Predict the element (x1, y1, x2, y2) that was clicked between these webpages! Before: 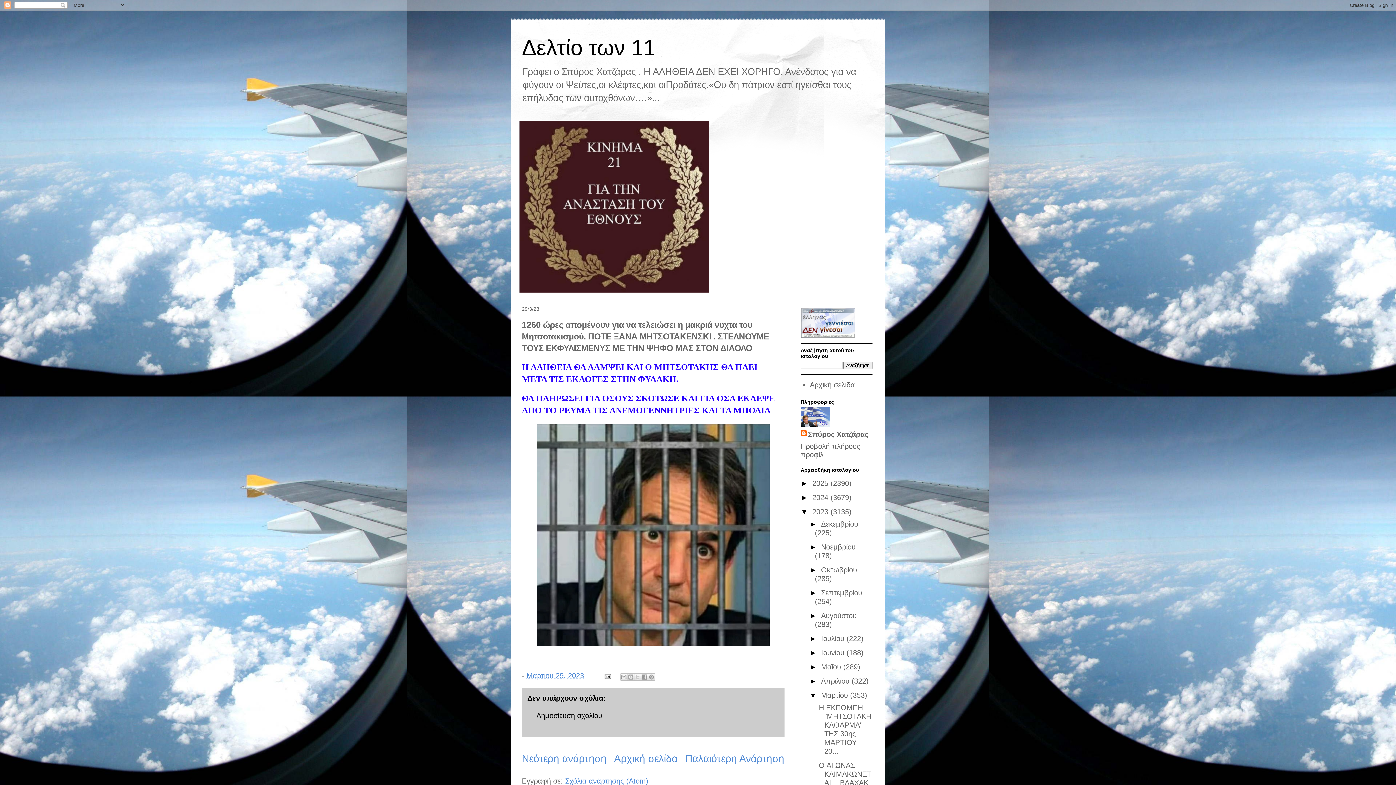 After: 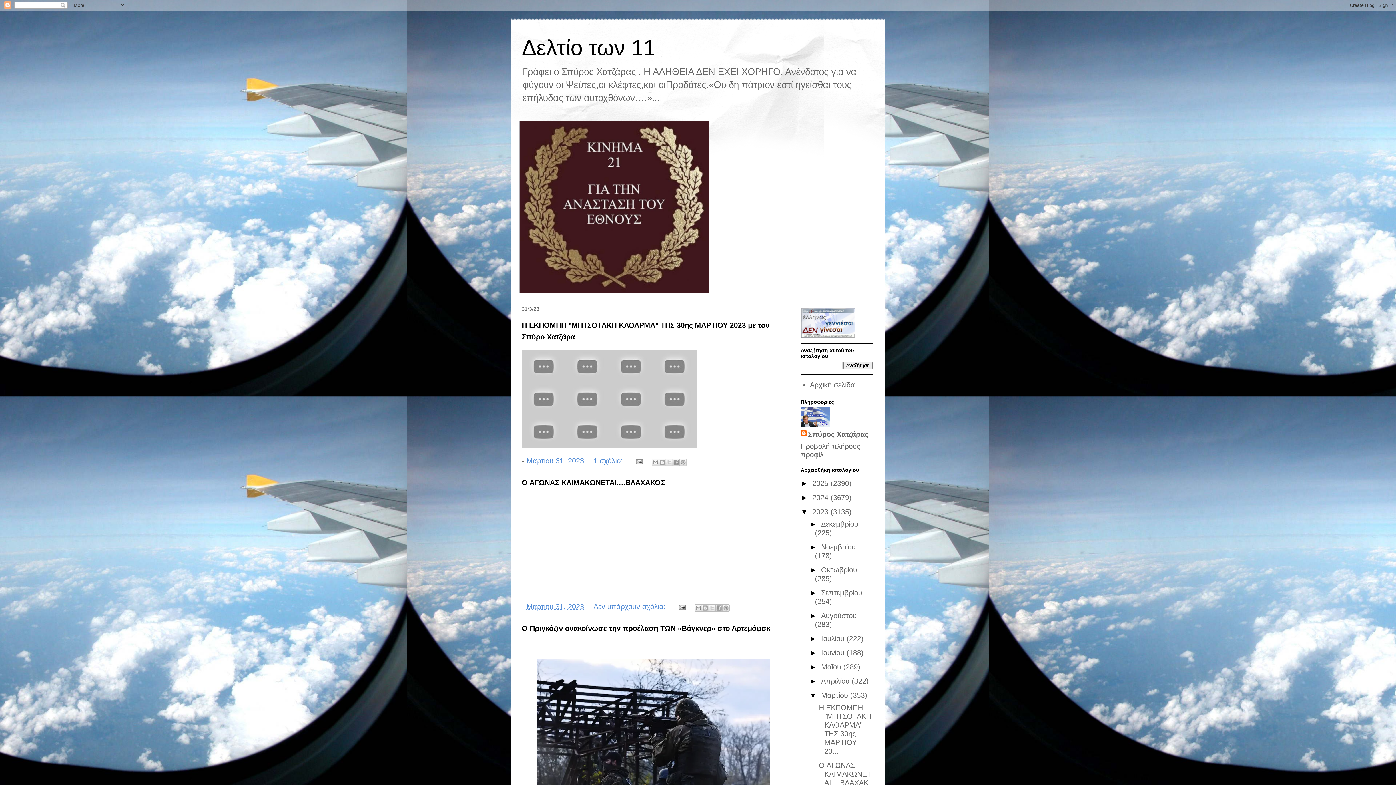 Action: label: Μαρτίου  bbox: (821, 691, 850, 699)